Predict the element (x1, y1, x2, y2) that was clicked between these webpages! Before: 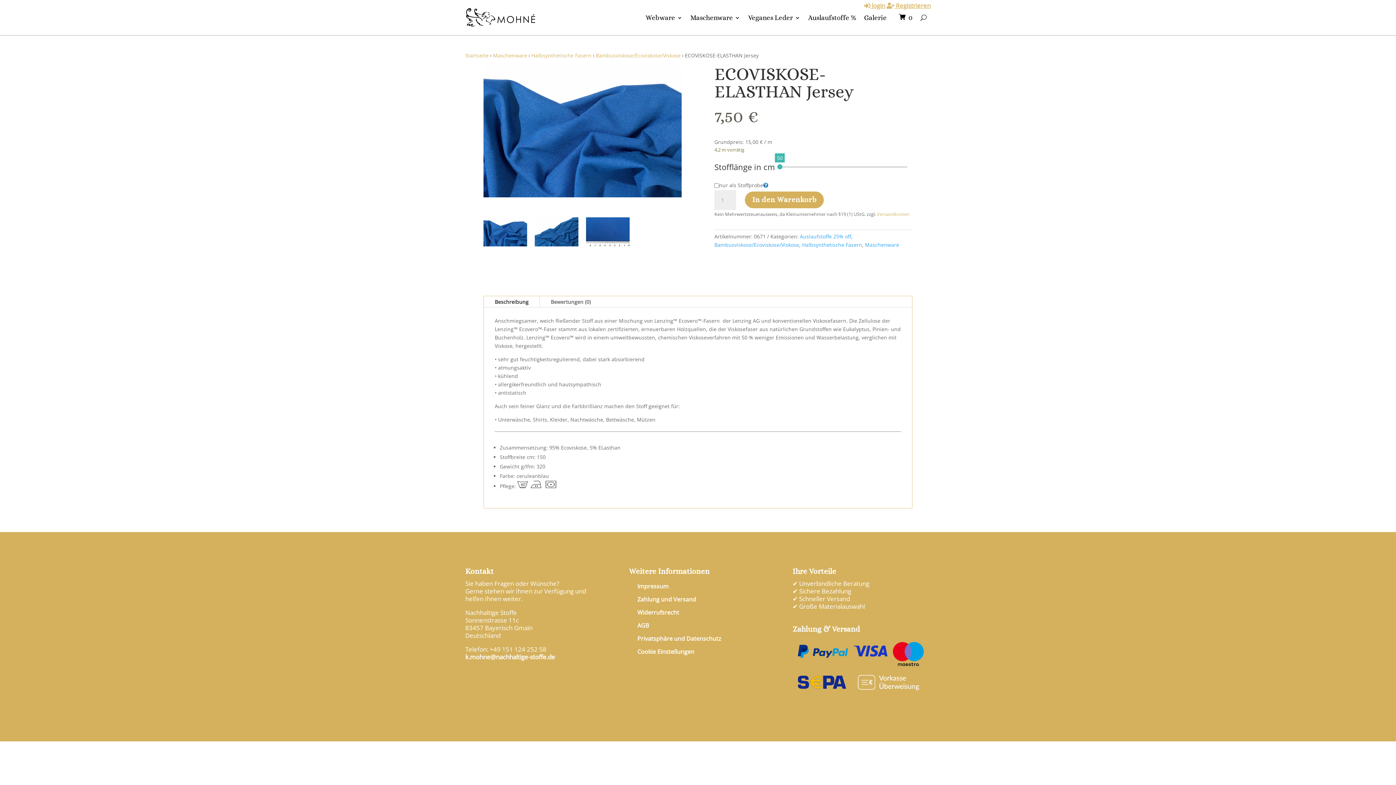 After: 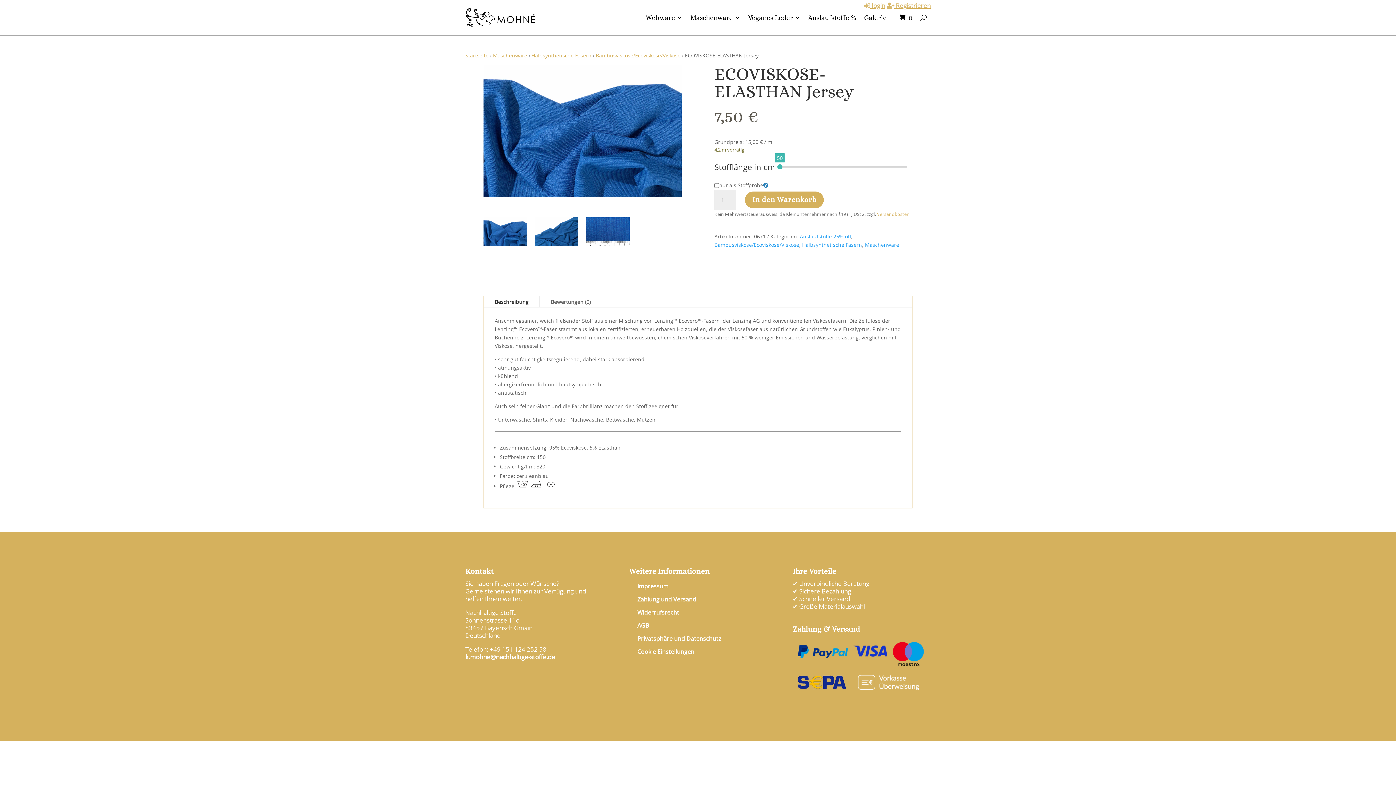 Action: bbox: (465, 652, 555, 661) label: k.mohne@nachhaltige-stoffe.de